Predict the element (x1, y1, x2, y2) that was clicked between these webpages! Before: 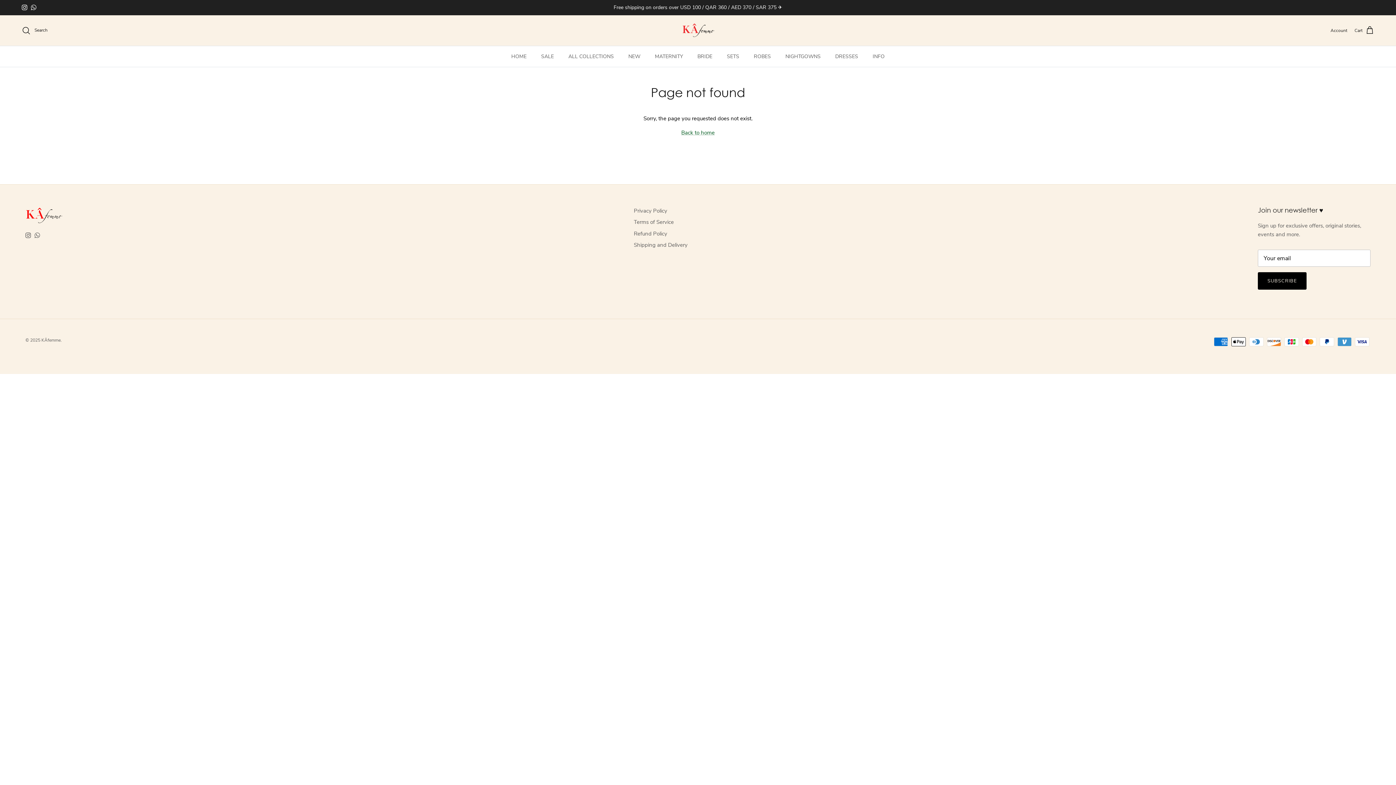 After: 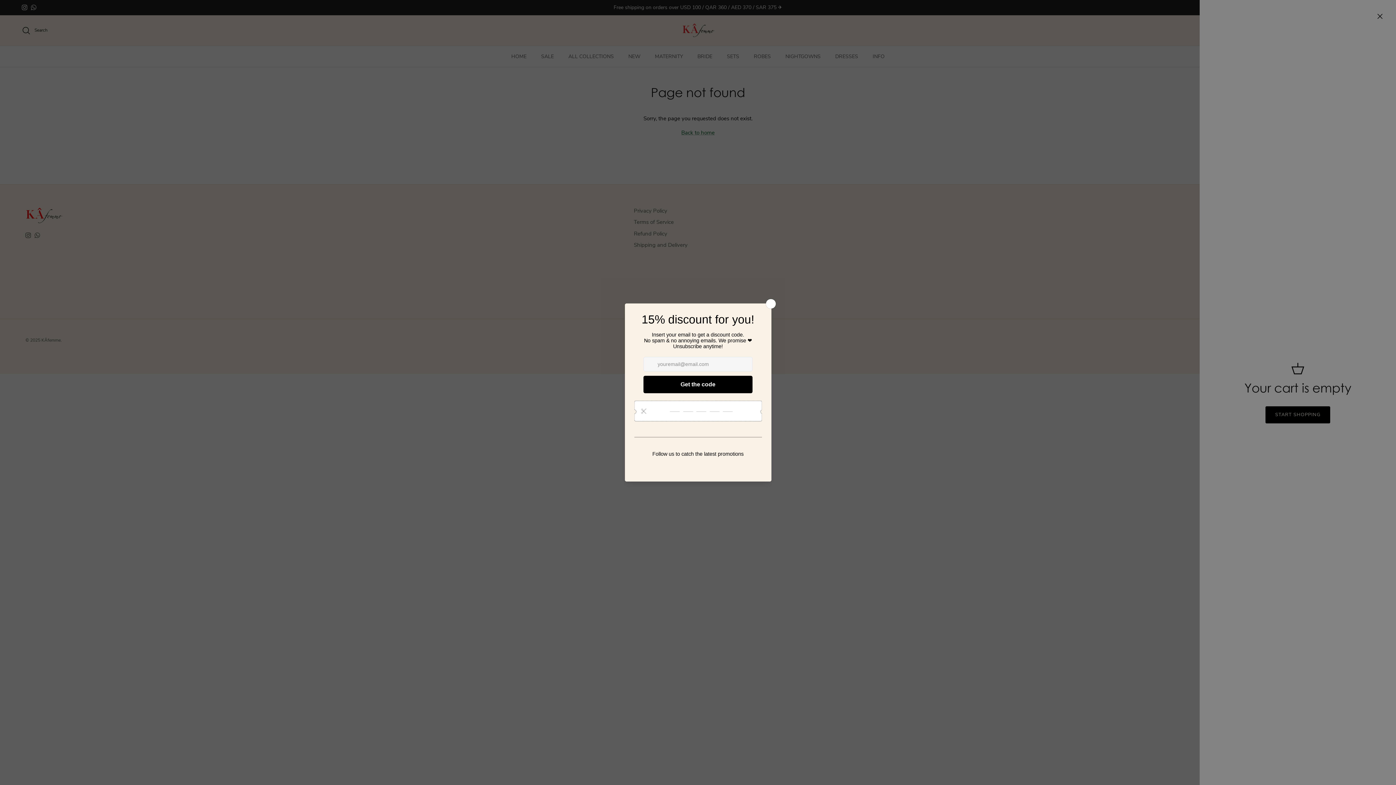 Action: bbox: (1354, 25, 1374, 35) label: Cart